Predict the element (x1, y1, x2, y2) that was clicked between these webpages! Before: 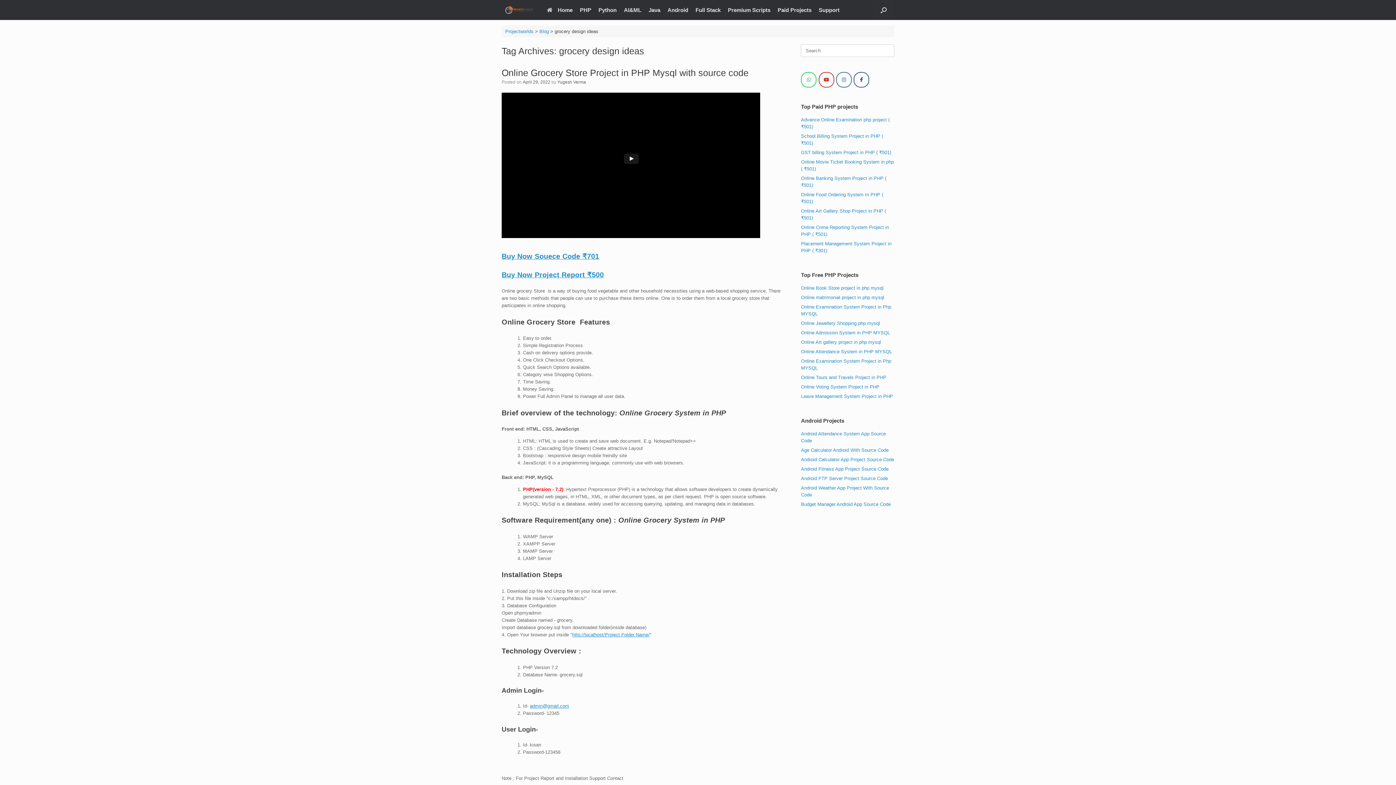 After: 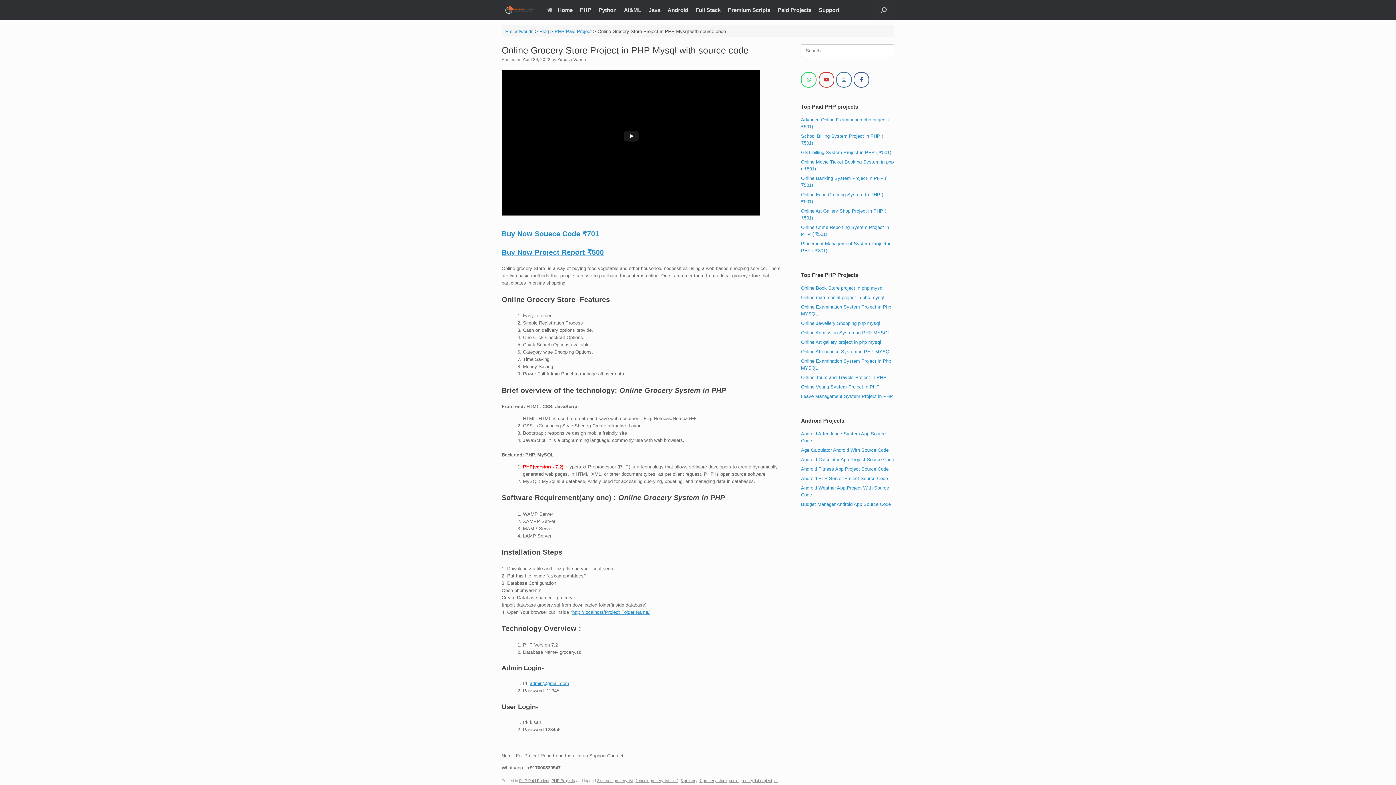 Action: label: Online Grocery Store Project in PHP Mysql with source code bbox: (501, 67, 748, 77)